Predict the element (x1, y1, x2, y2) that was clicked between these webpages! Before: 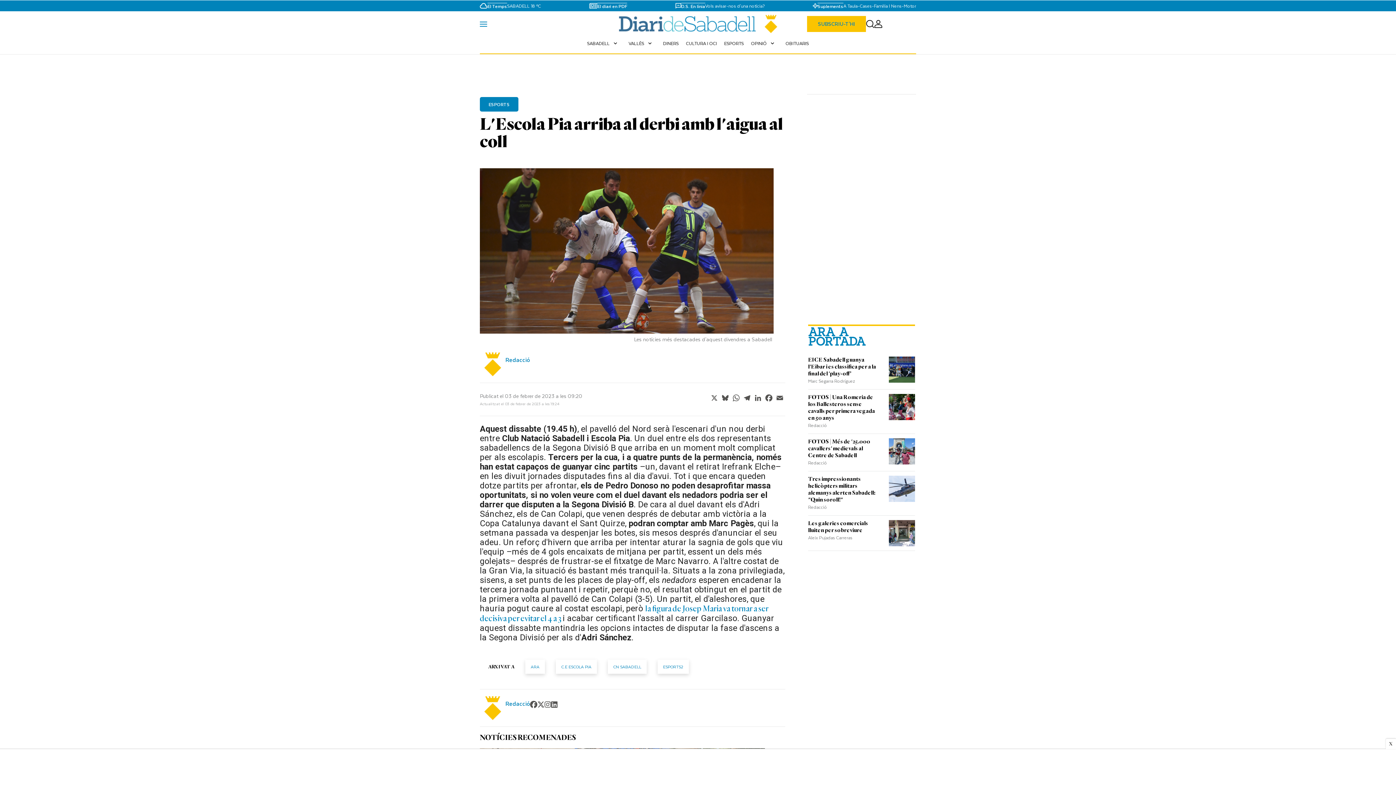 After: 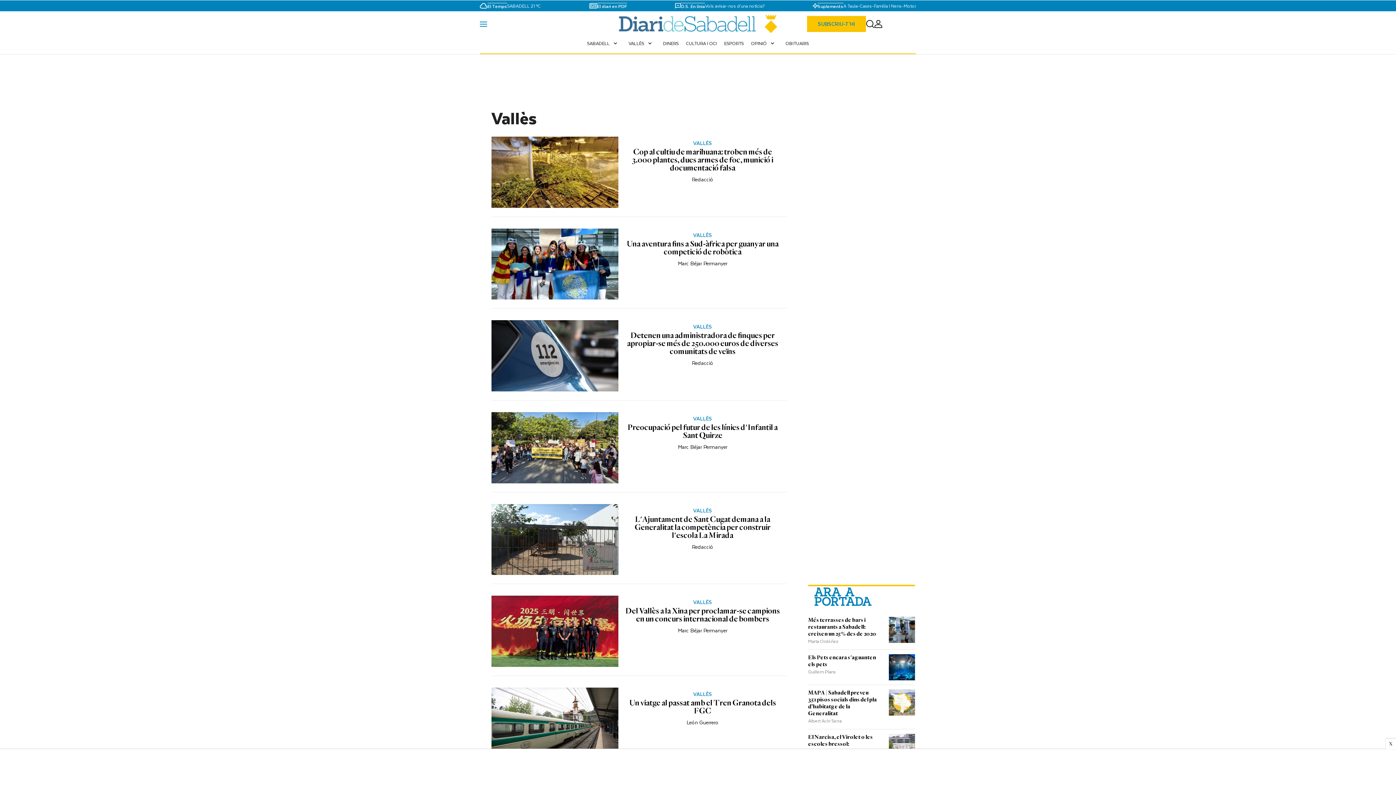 Action: label: VALLÈS
expand_more bbox: (625, 36, 659, 49)